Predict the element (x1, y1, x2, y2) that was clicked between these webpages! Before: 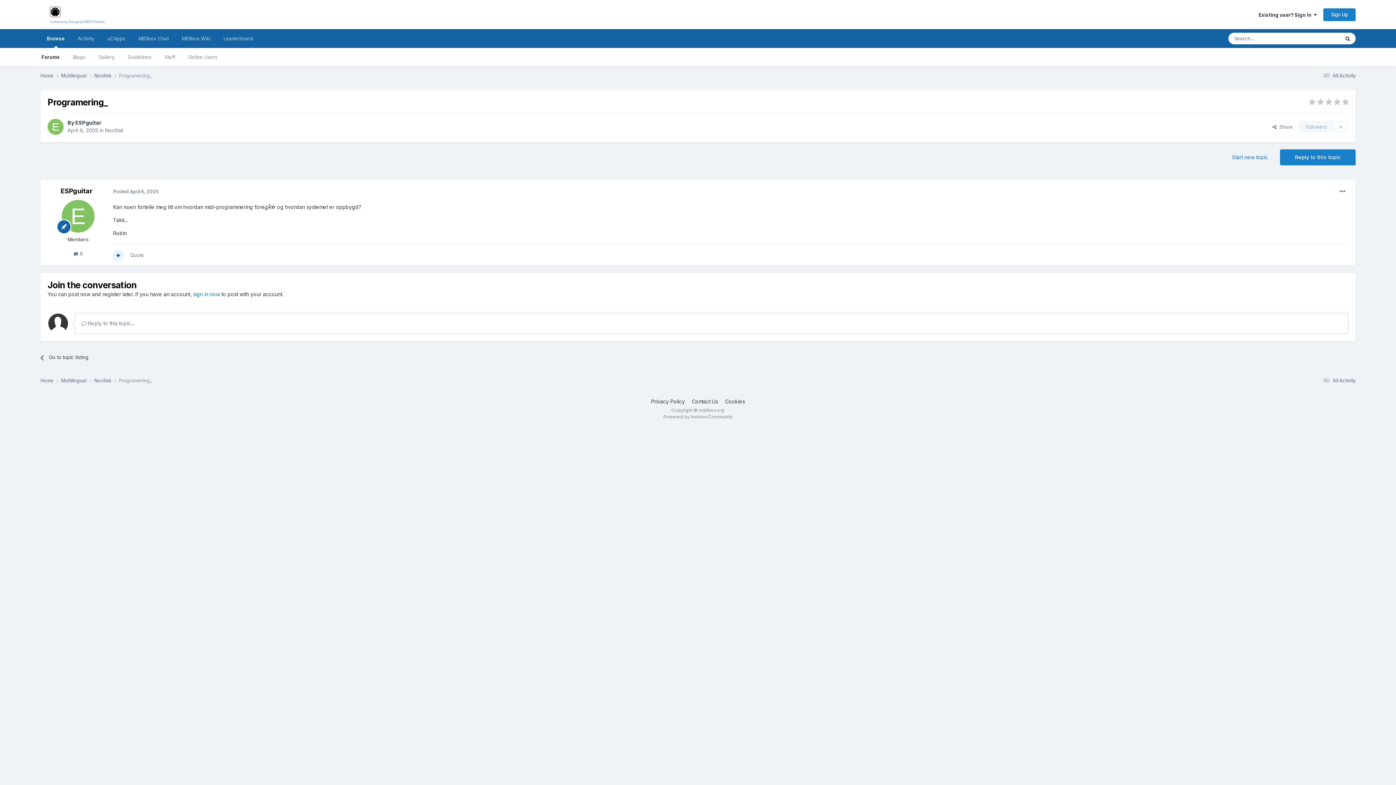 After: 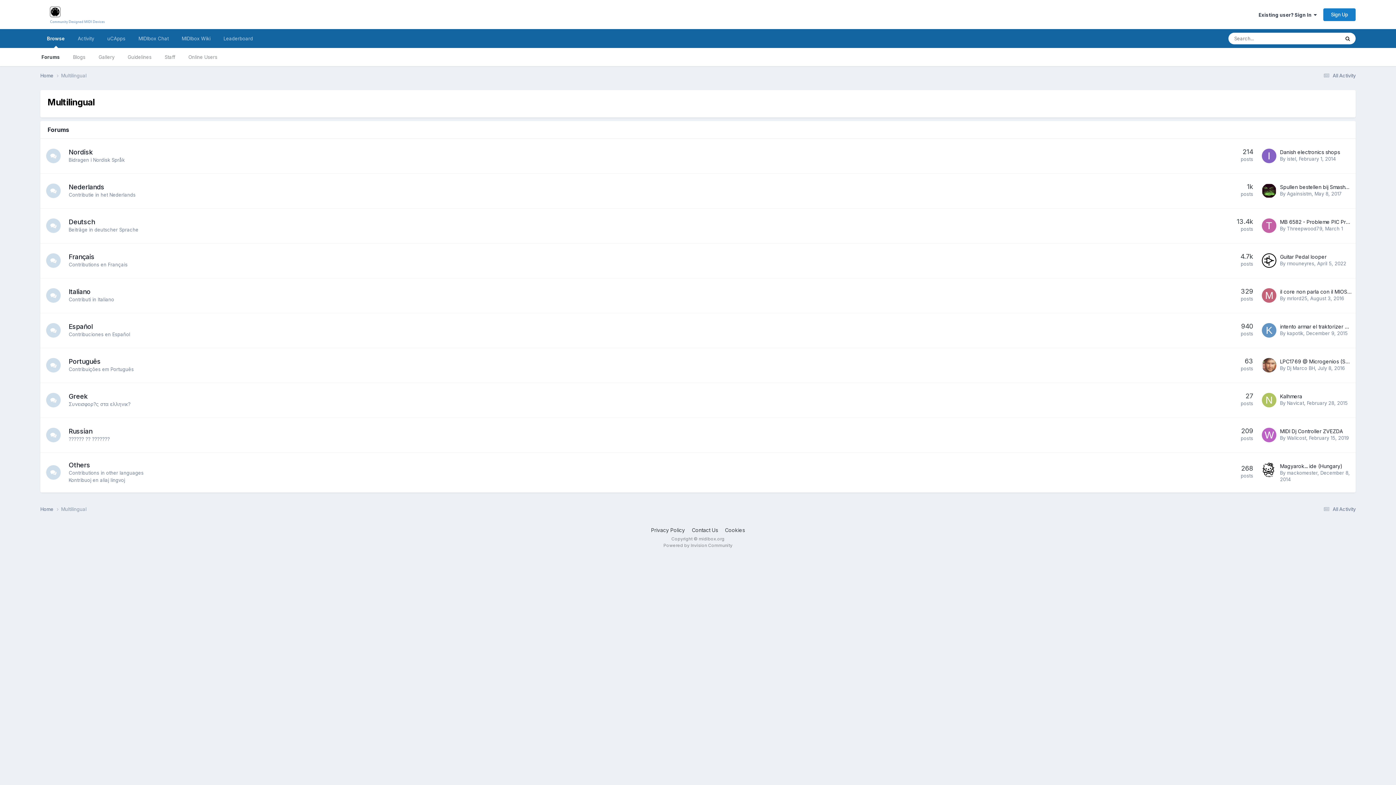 Action: bbox: (61, 72, 94, 79) label: Multilingual 